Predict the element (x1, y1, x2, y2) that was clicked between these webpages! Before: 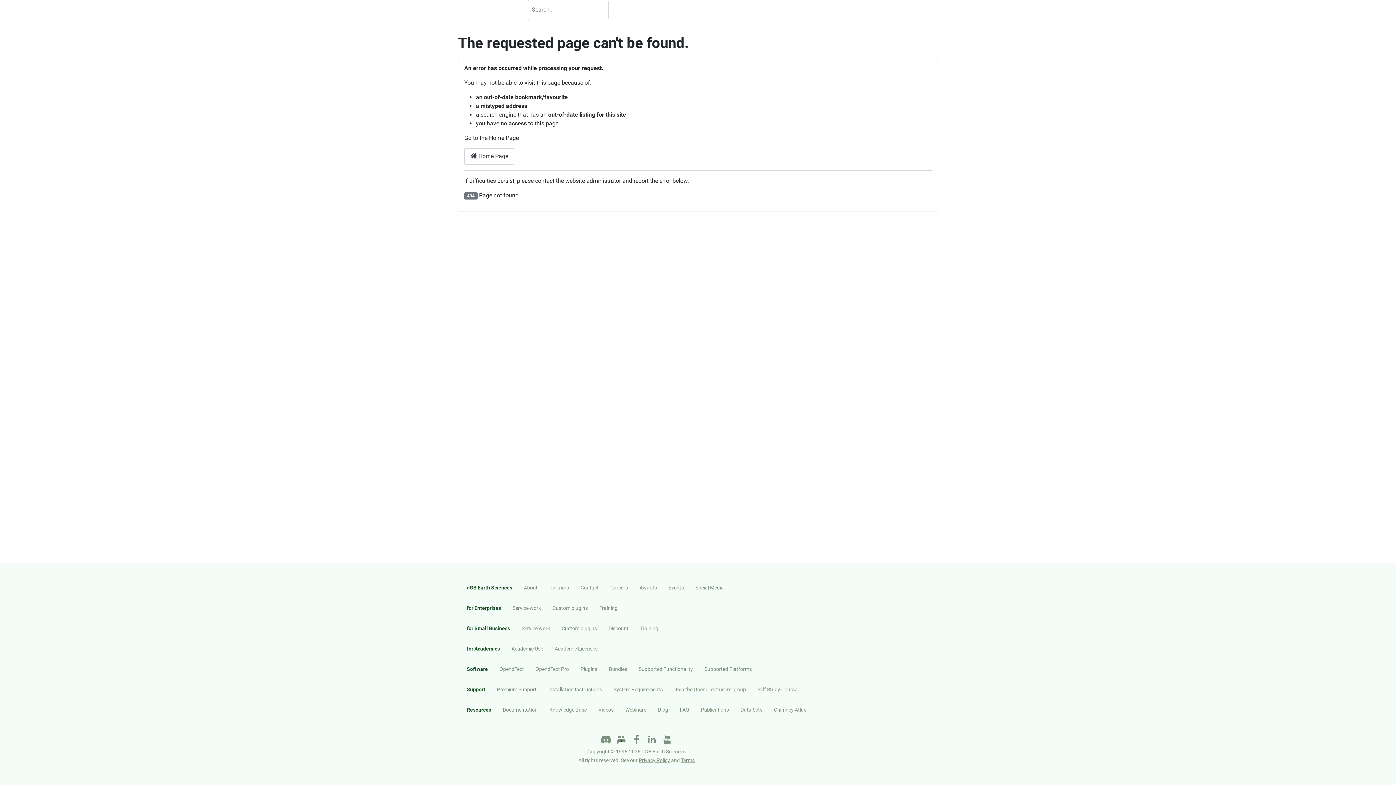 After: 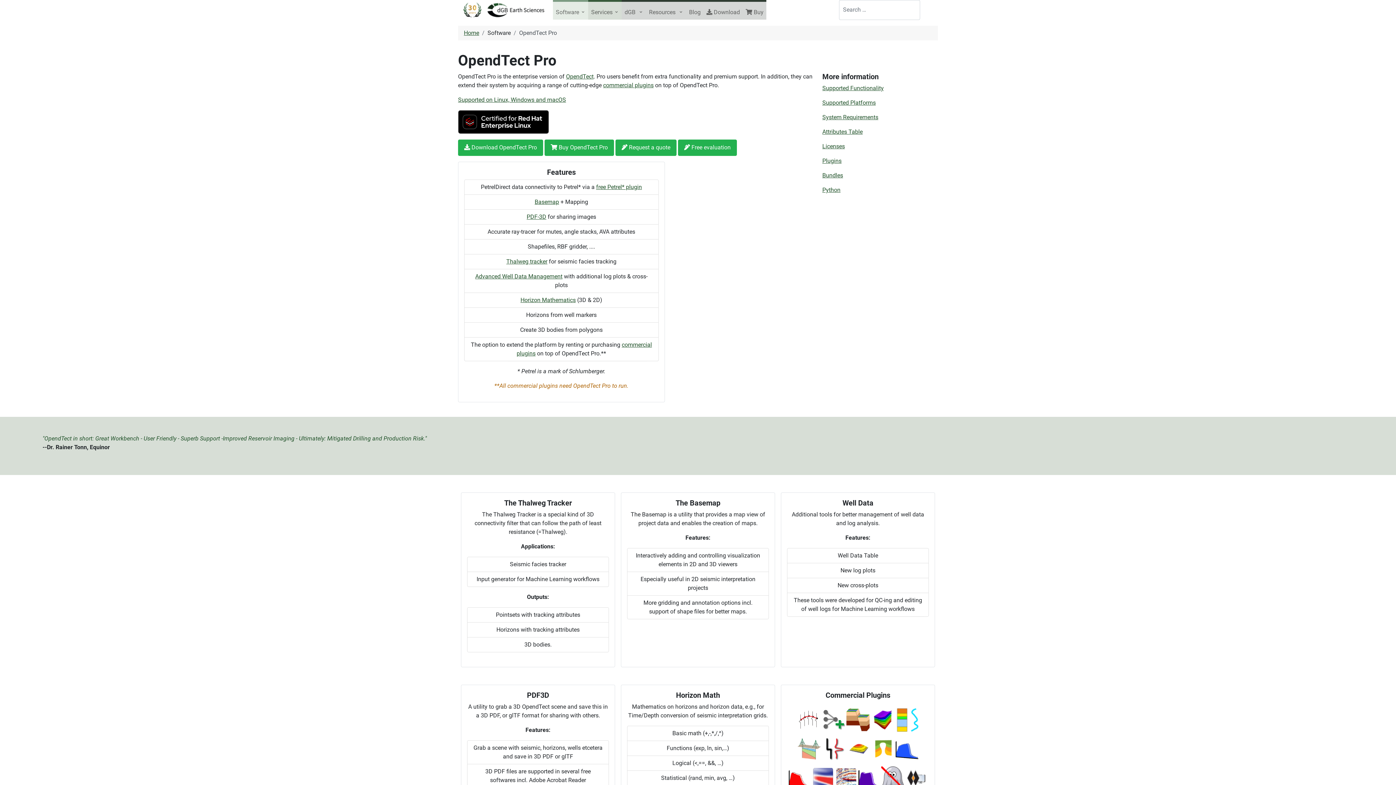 Action: bbox: (529, 662, 574, 676) label: OpendTect Pro